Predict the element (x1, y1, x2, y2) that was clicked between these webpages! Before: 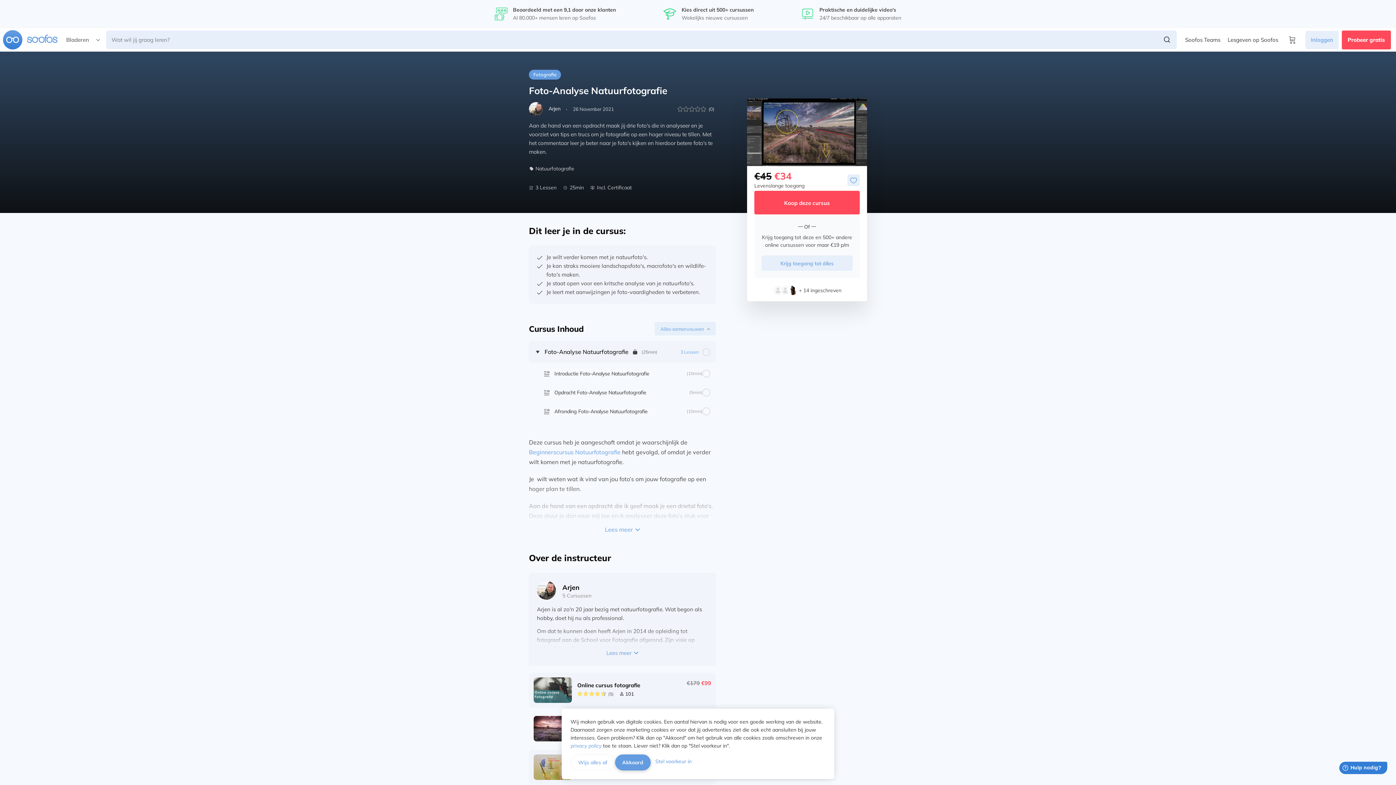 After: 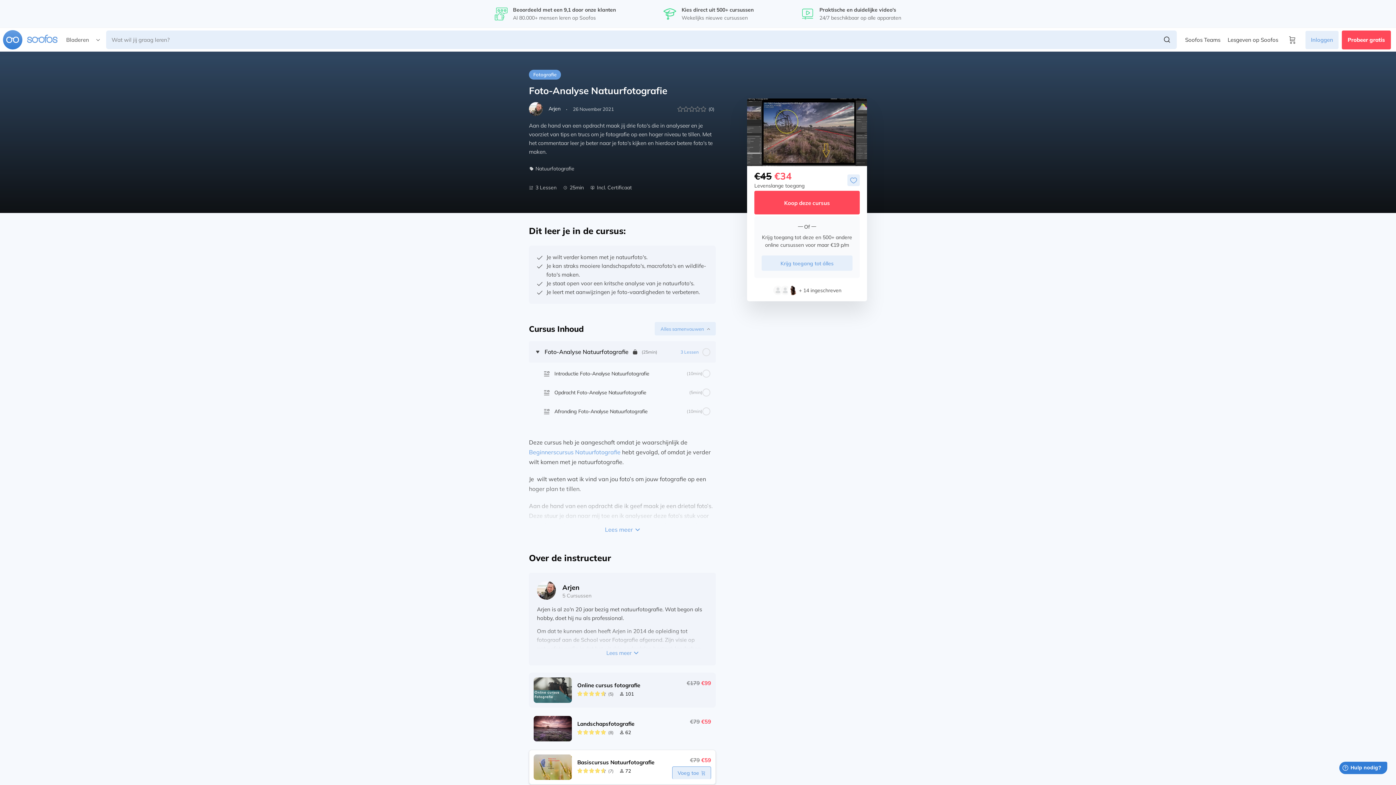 Action: bbox: (570, 754, 615, 770) label: Wijs alles af